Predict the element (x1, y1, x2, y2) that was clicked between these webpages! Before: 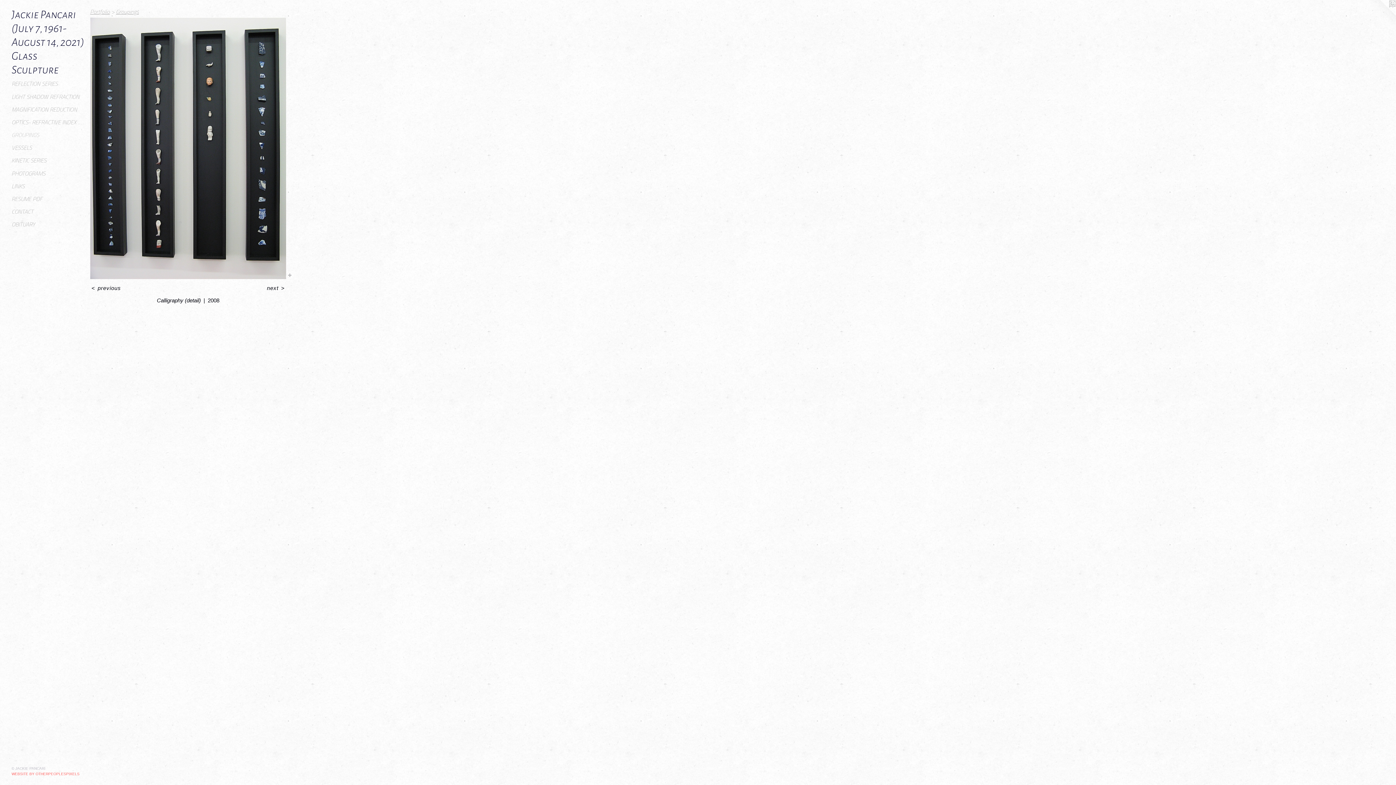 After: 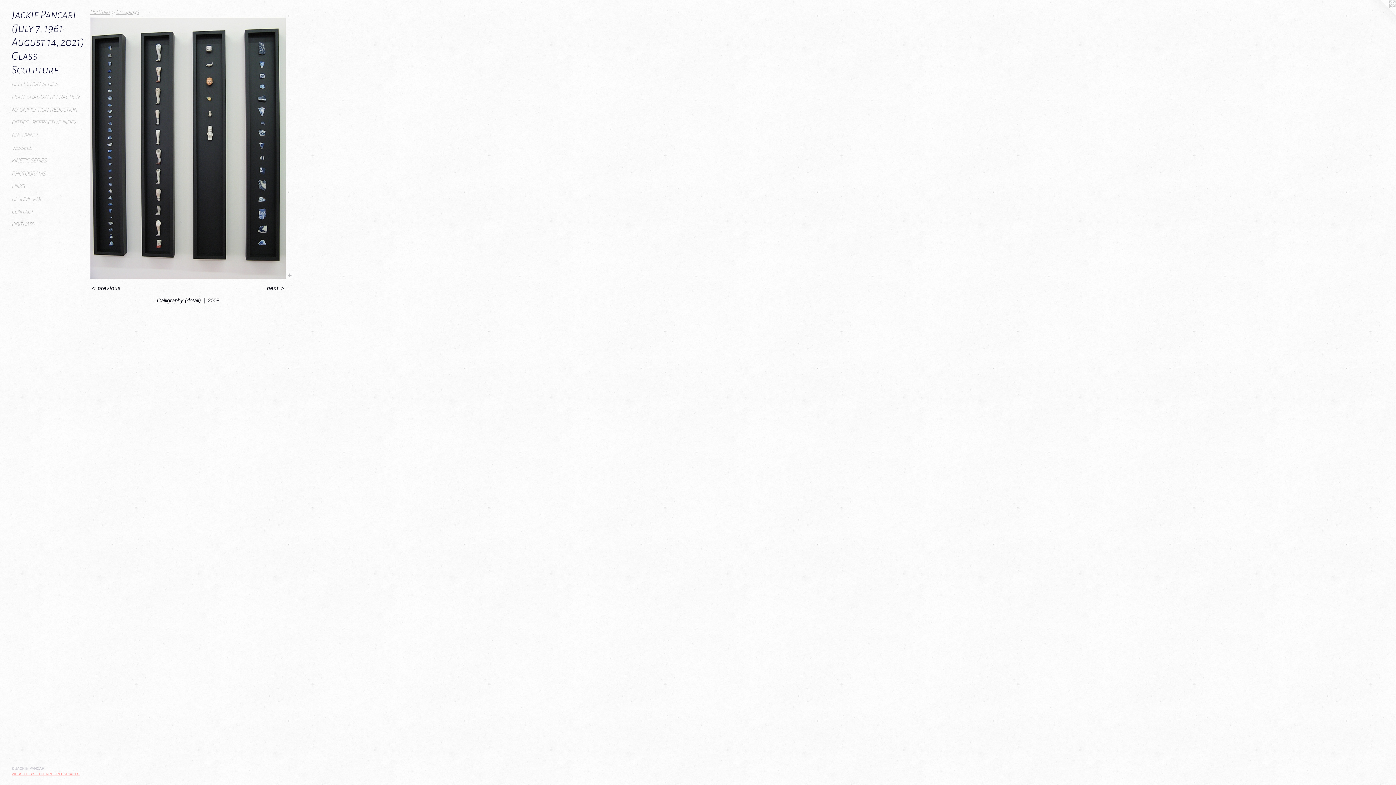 Action: bbox: (11, 772, 79, 776) label: WEBSITE BY OTHERPEOPLESPIXELS